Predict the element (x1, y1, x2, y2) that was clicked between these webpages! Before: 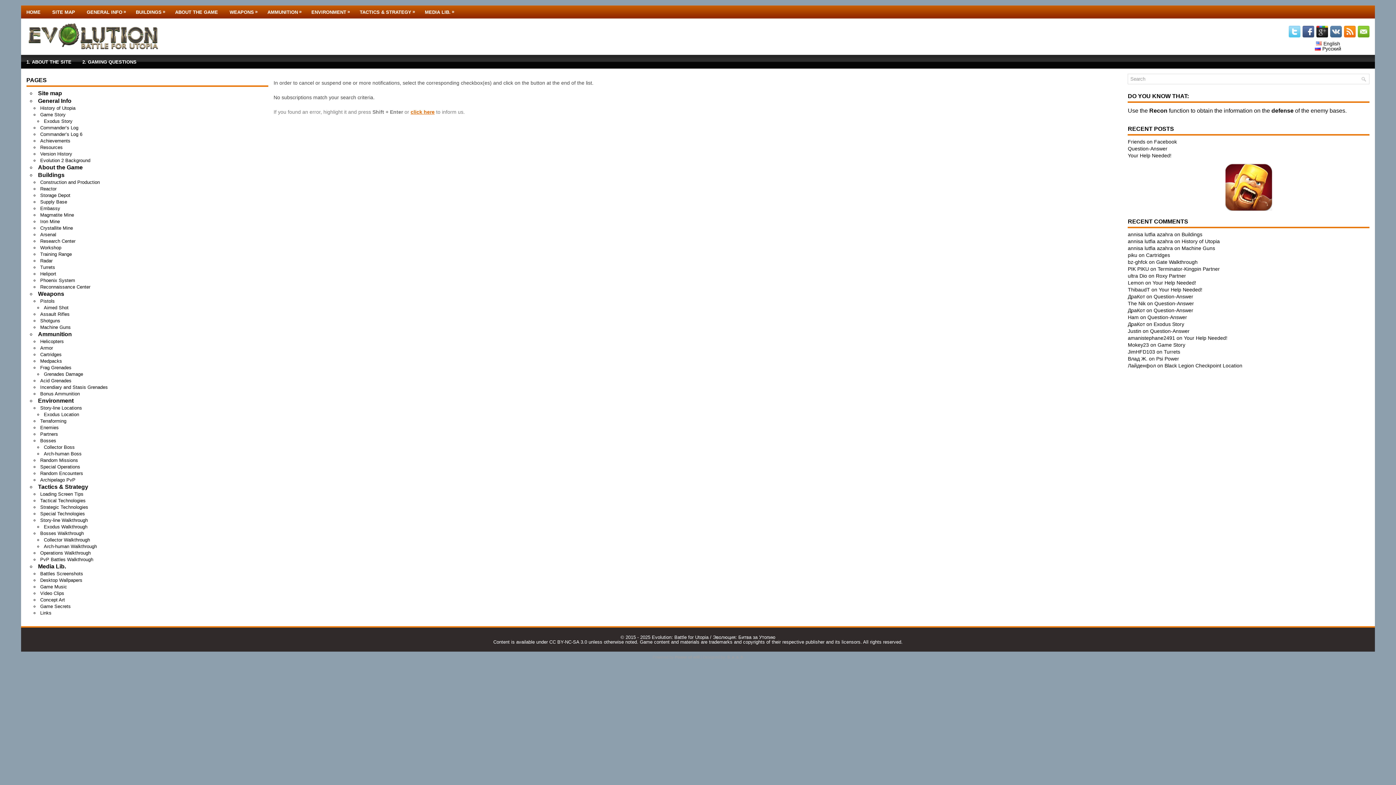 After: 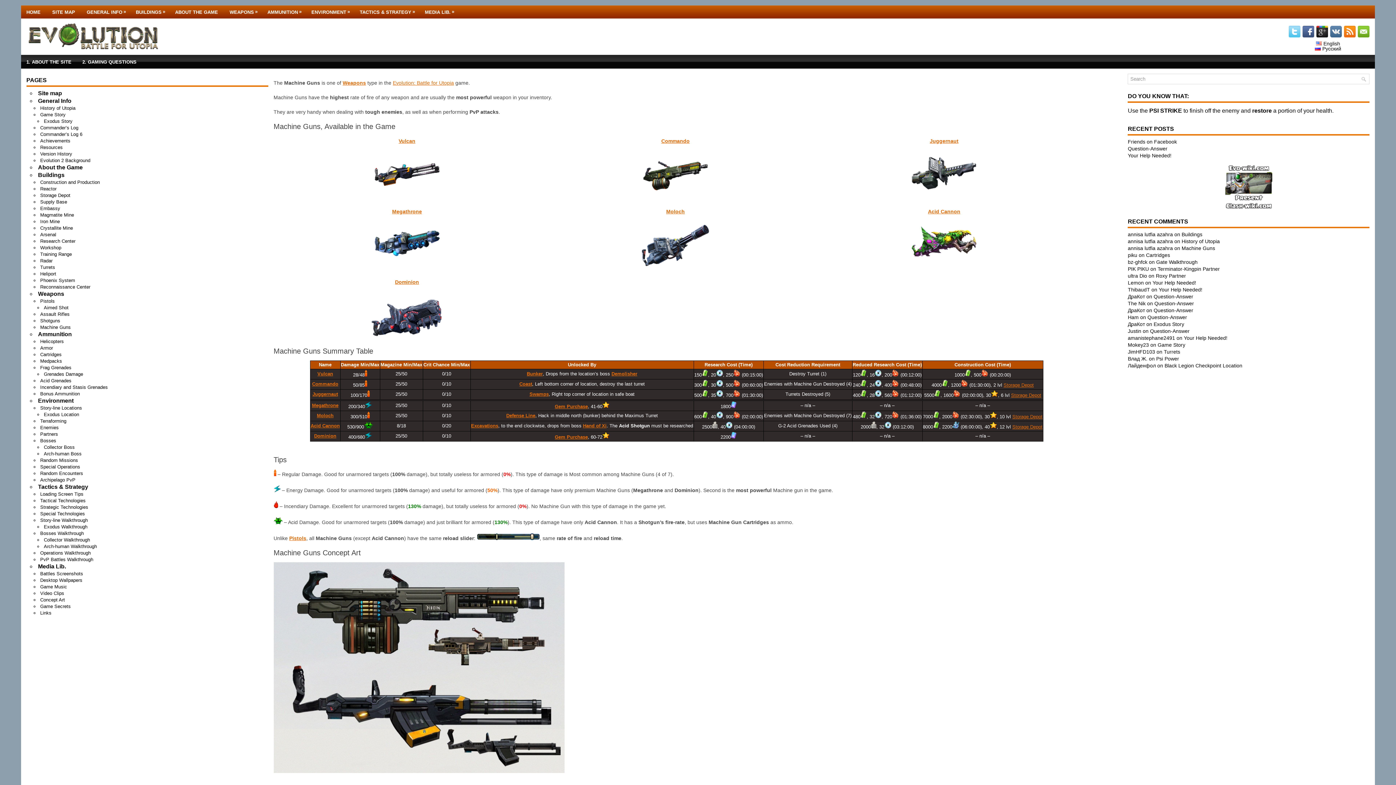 Action: label: Machine Guns bbox: (40, 324, 70, 330)